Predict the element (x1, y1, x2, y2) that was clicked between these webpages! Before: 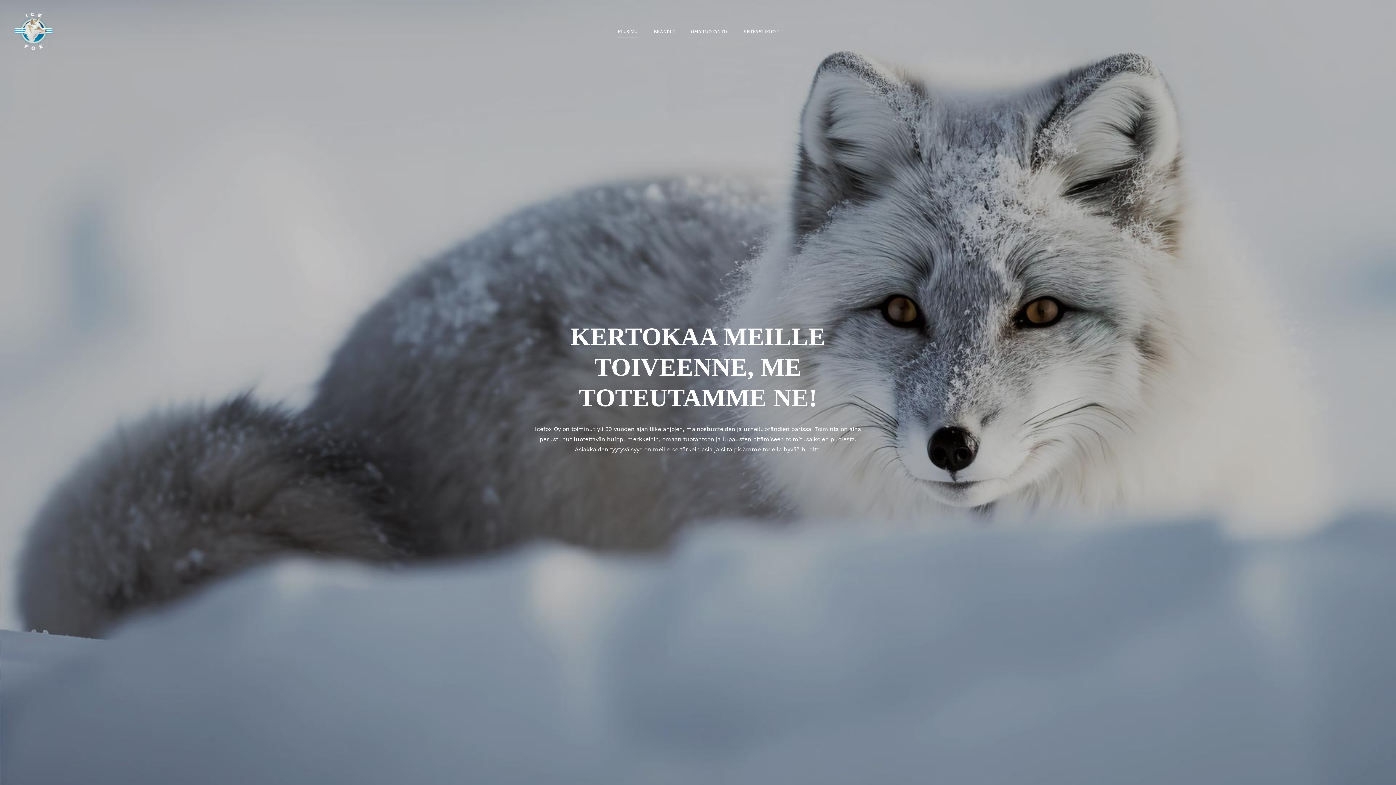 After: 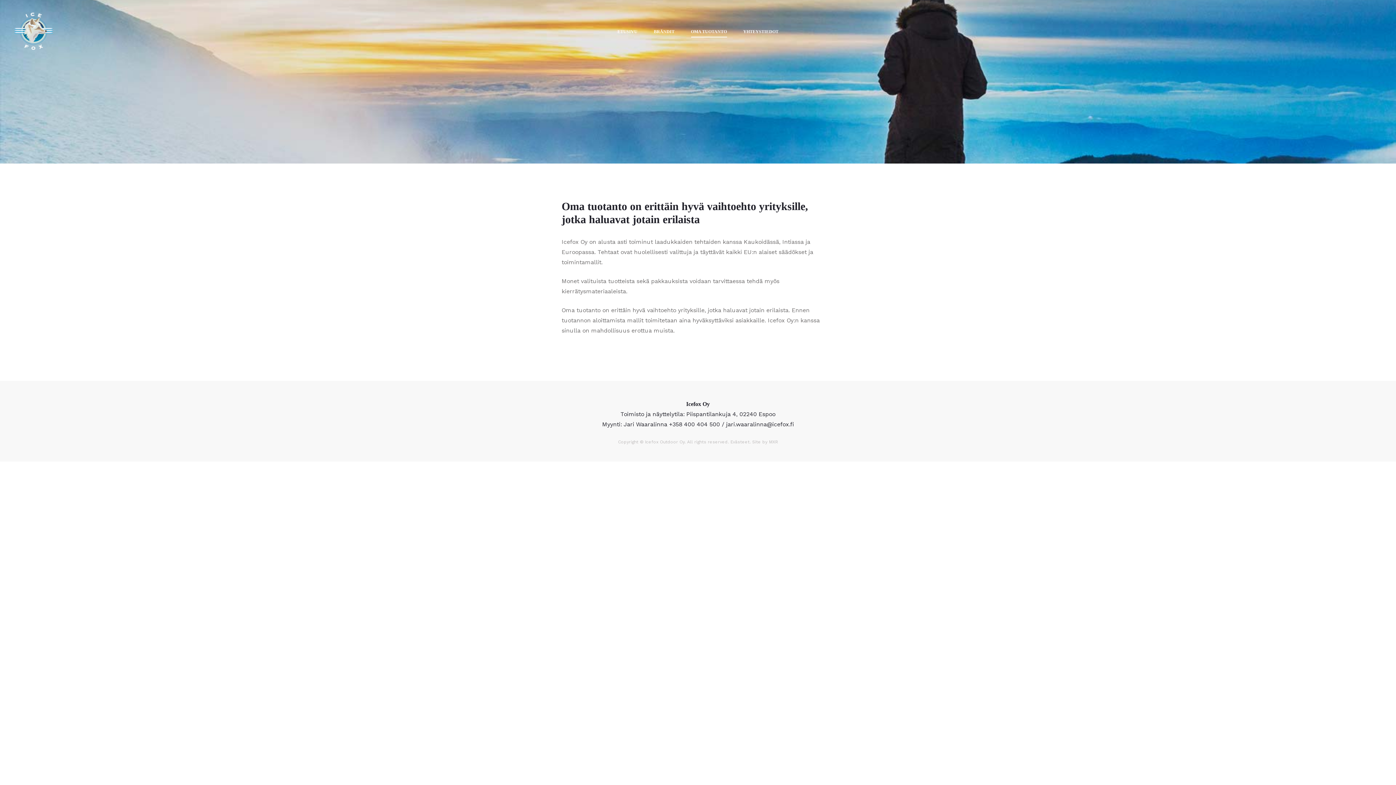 Action: label: OMA TUOTANTO bbox: (691, 27, 727, 36)